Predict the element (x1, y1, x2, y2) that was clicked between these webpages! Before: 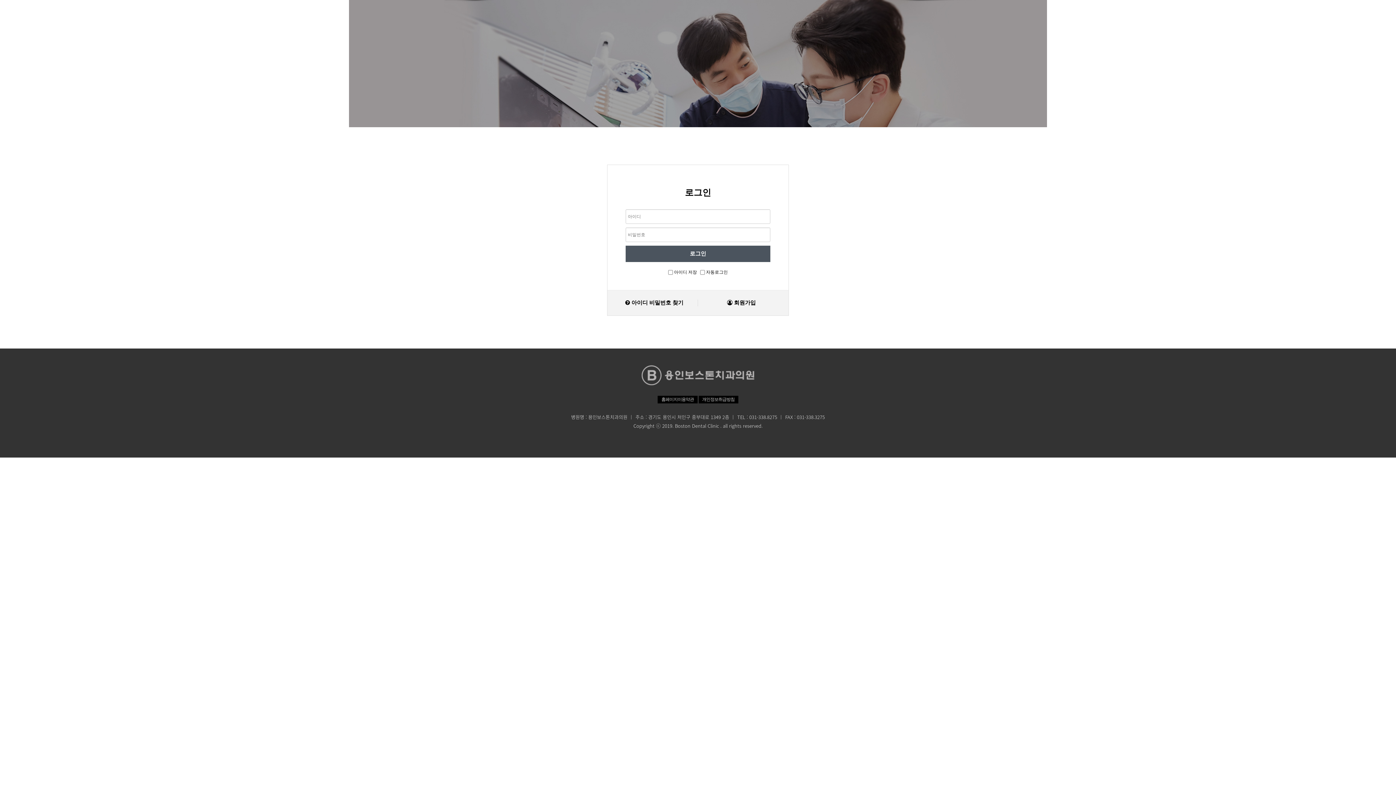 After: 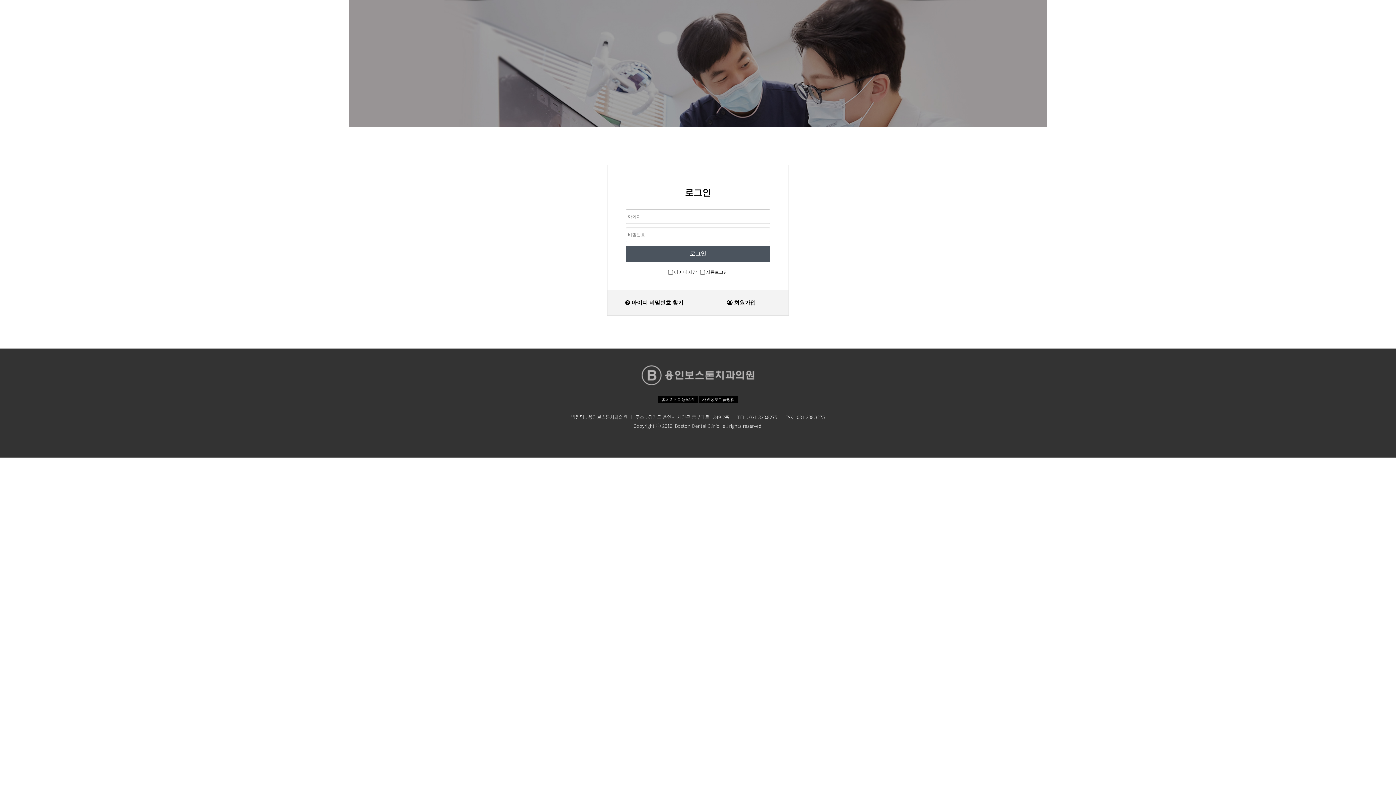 Action: bbox: (1228, 7, 1240, 14) label: LOGIN